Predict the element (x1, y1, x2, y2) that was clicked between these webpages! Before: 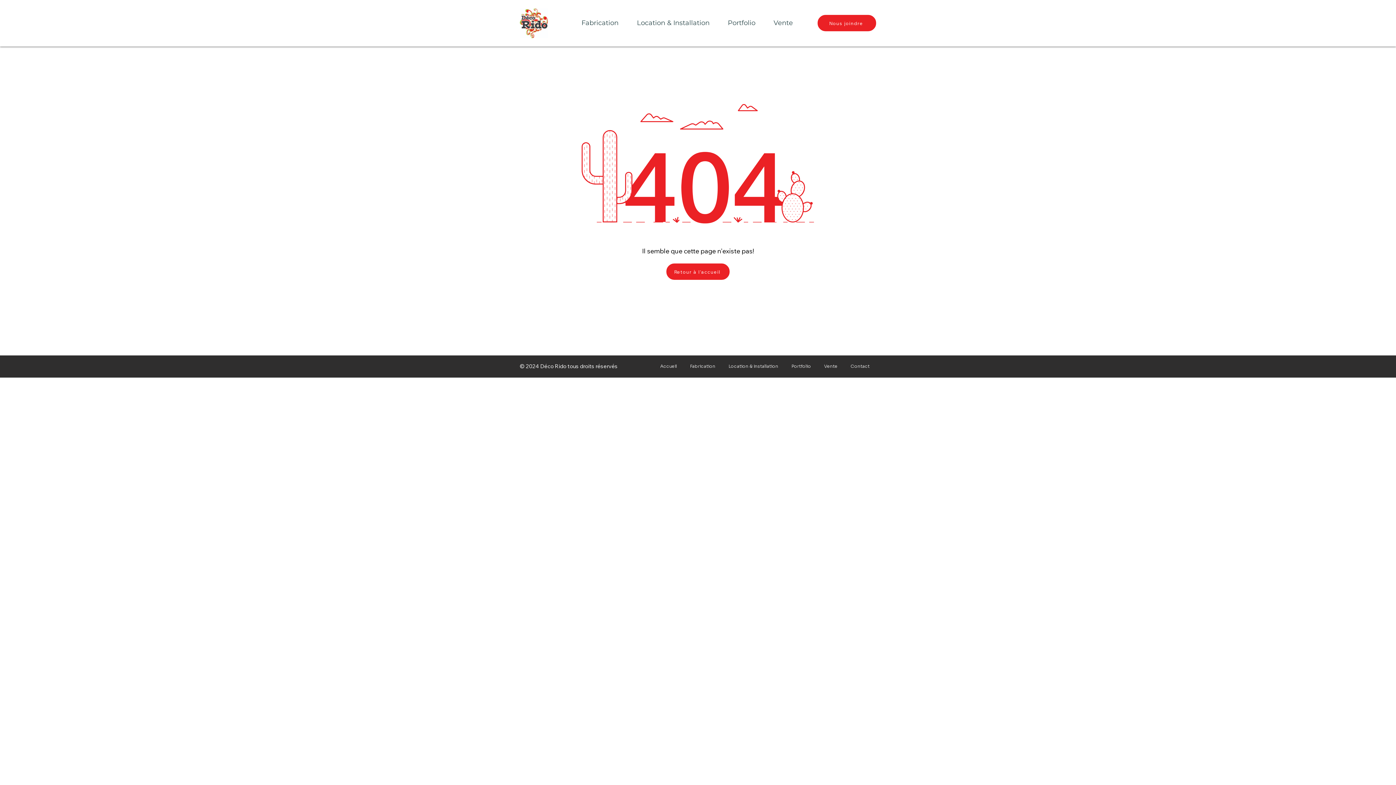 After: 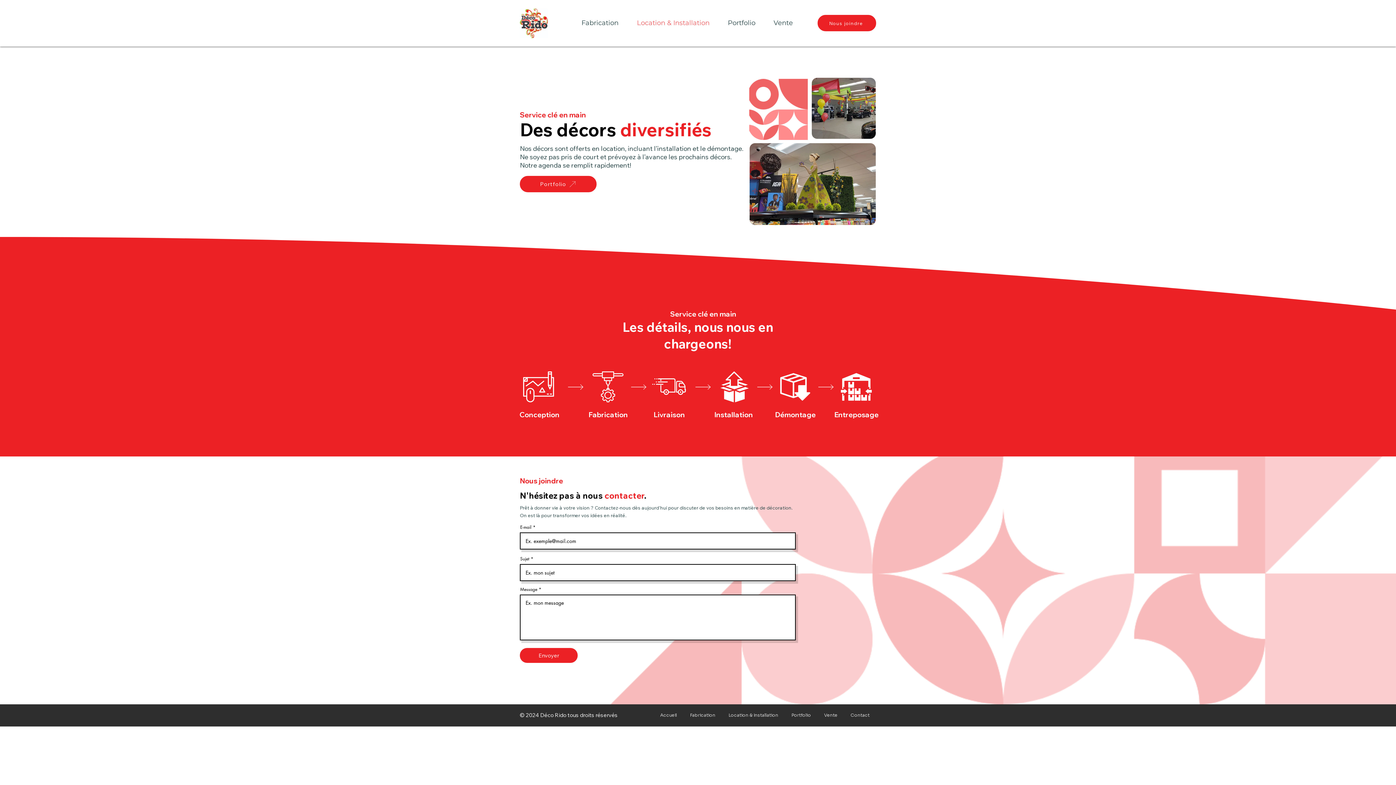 Action: bbox: (722, 357, 785, 375) label: Location & Installation